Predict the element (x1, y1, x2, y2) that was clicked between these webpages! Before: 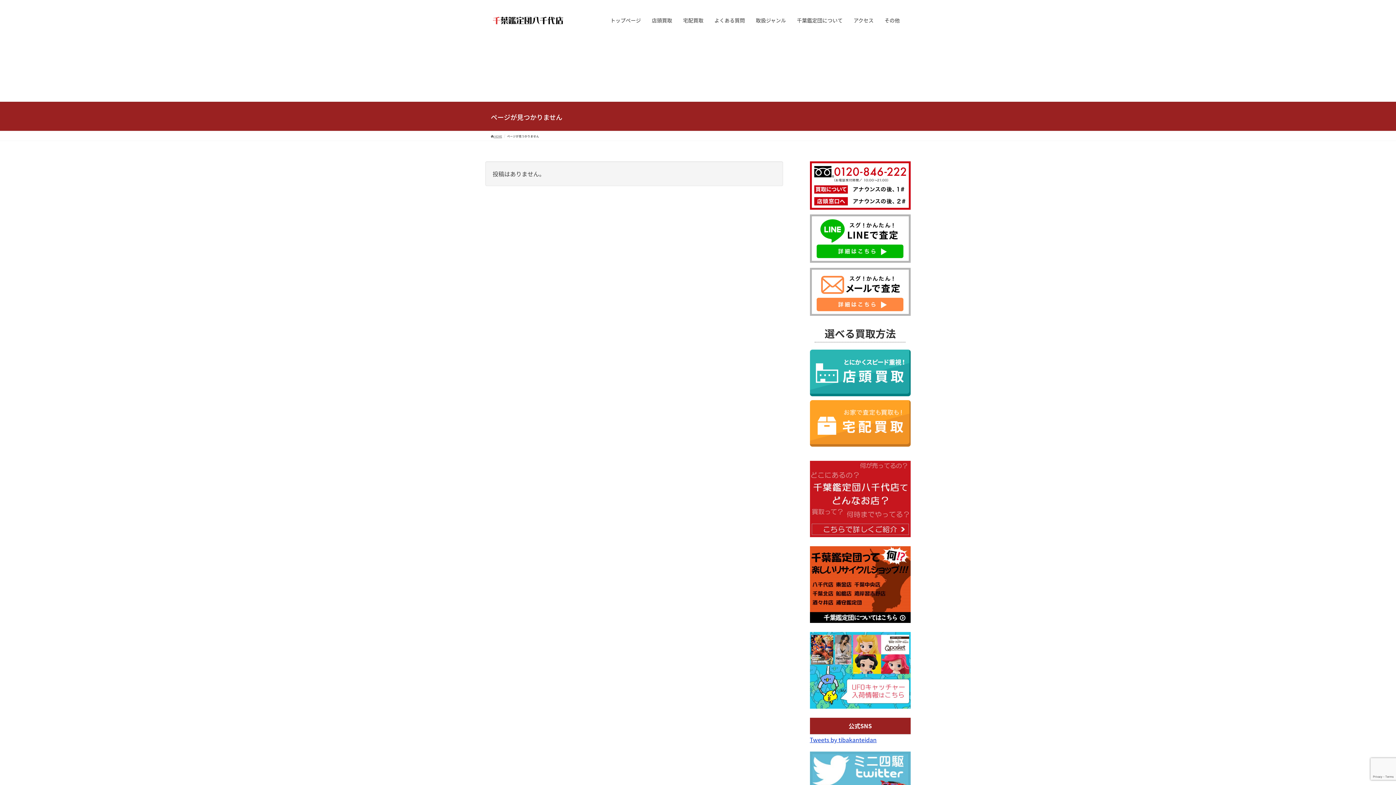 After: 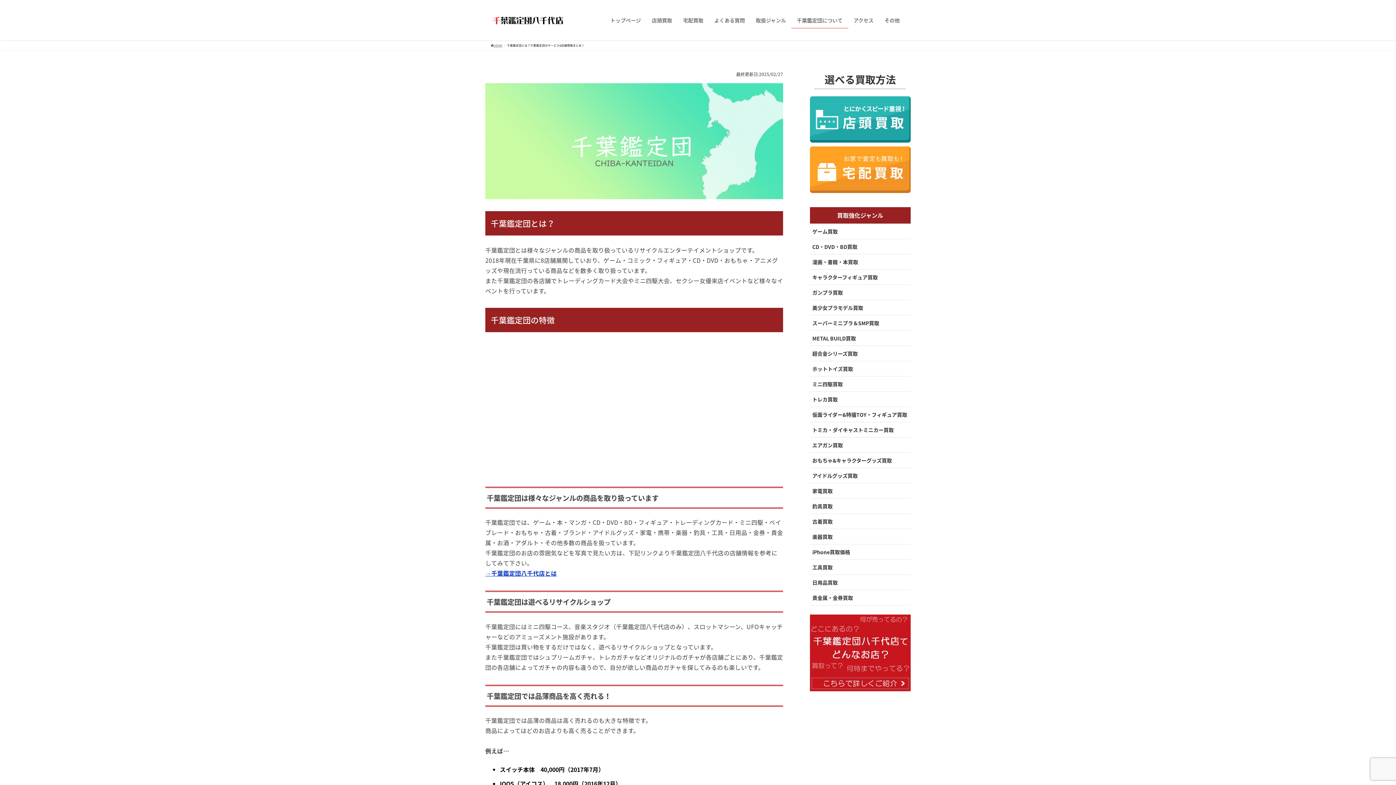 Action: bbox: (810, 546, 910, 623)